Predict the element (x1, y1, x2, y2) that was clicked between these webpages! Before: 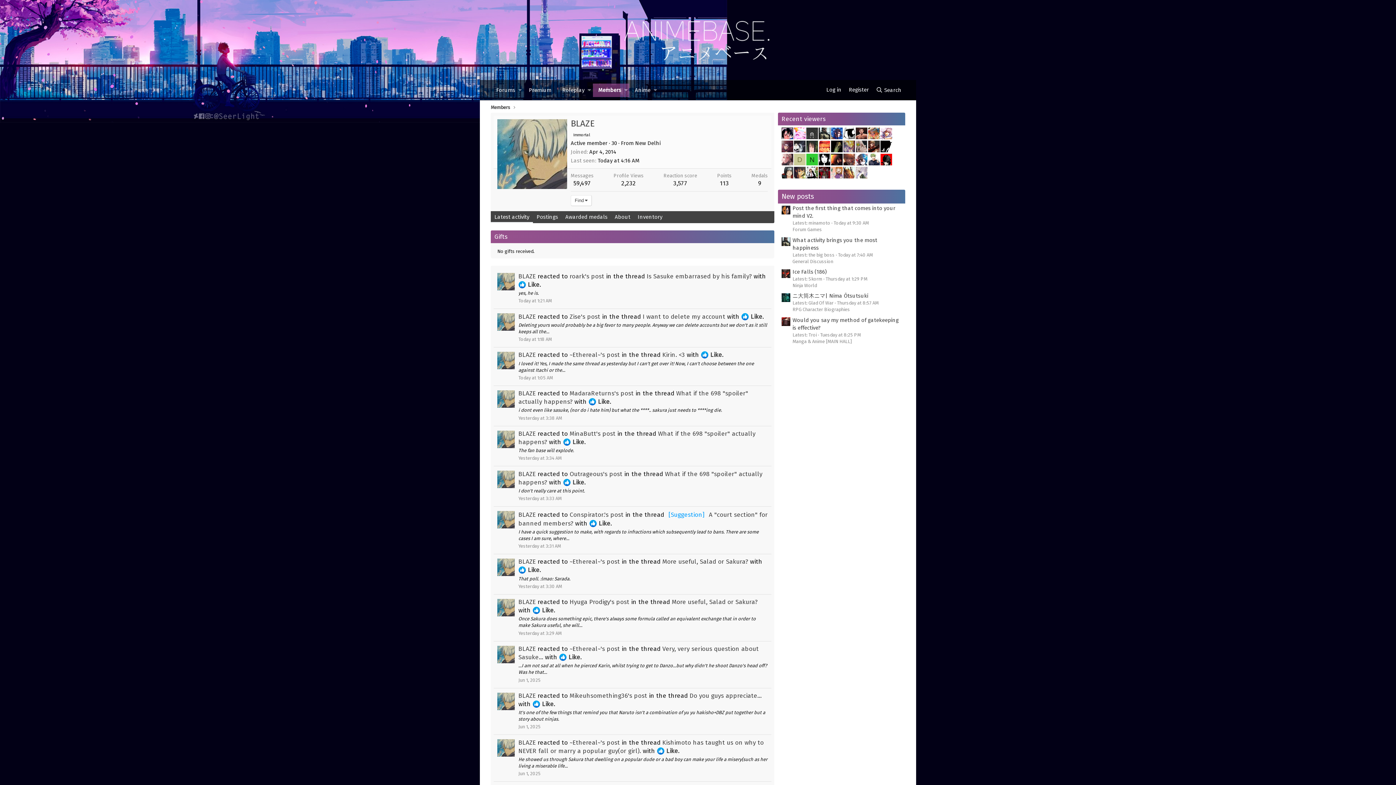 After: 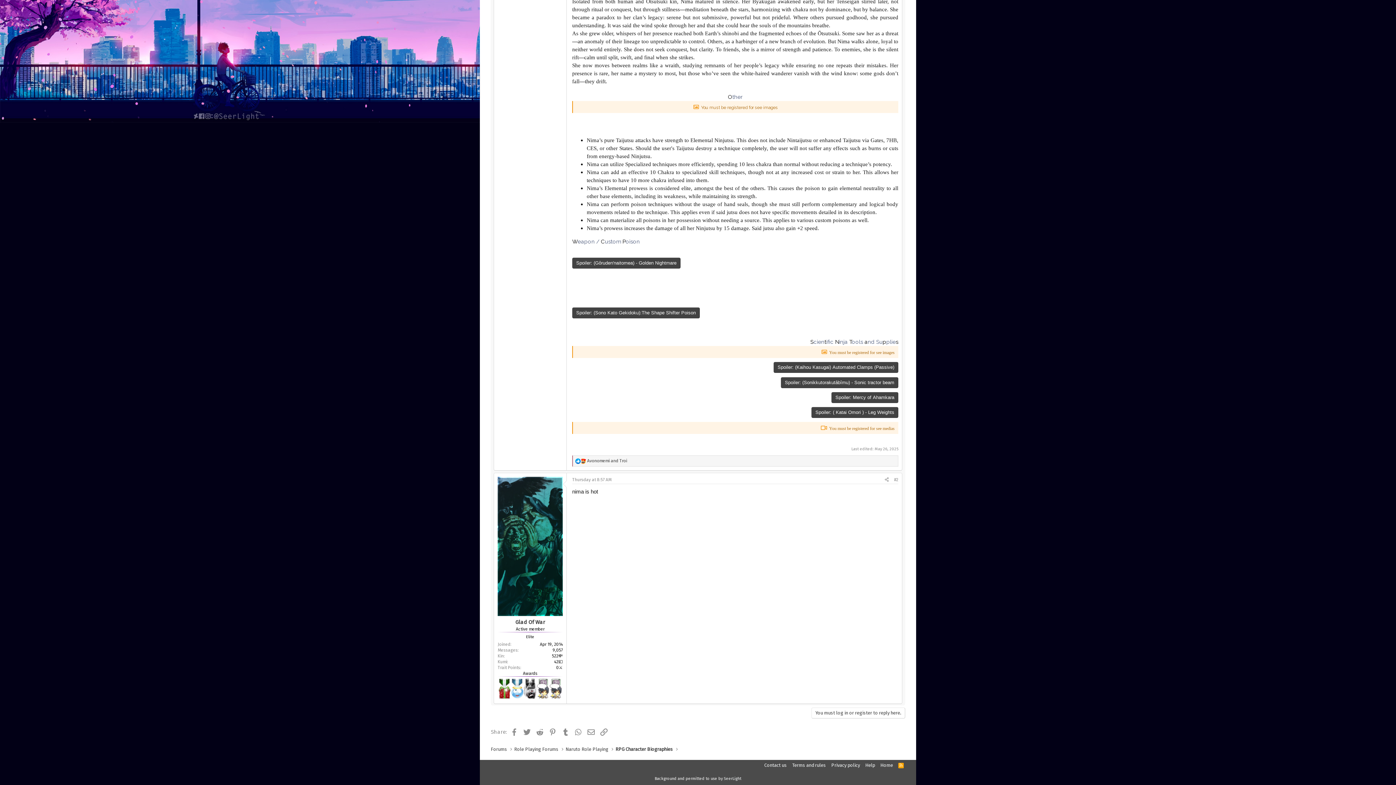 Action: bbox: (792, 292, 868, 299) label: ニ大筒木ニマ| Nima Ōtsutsuki